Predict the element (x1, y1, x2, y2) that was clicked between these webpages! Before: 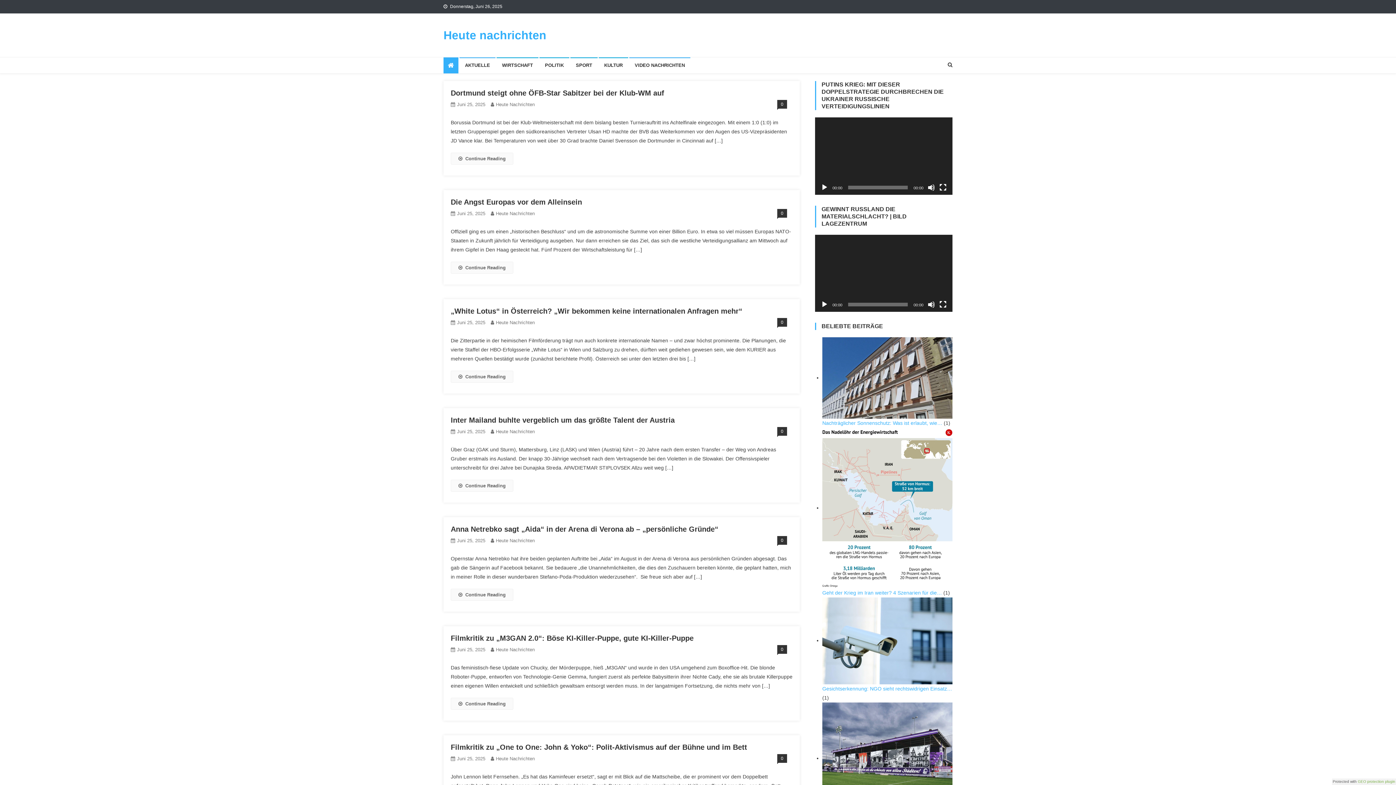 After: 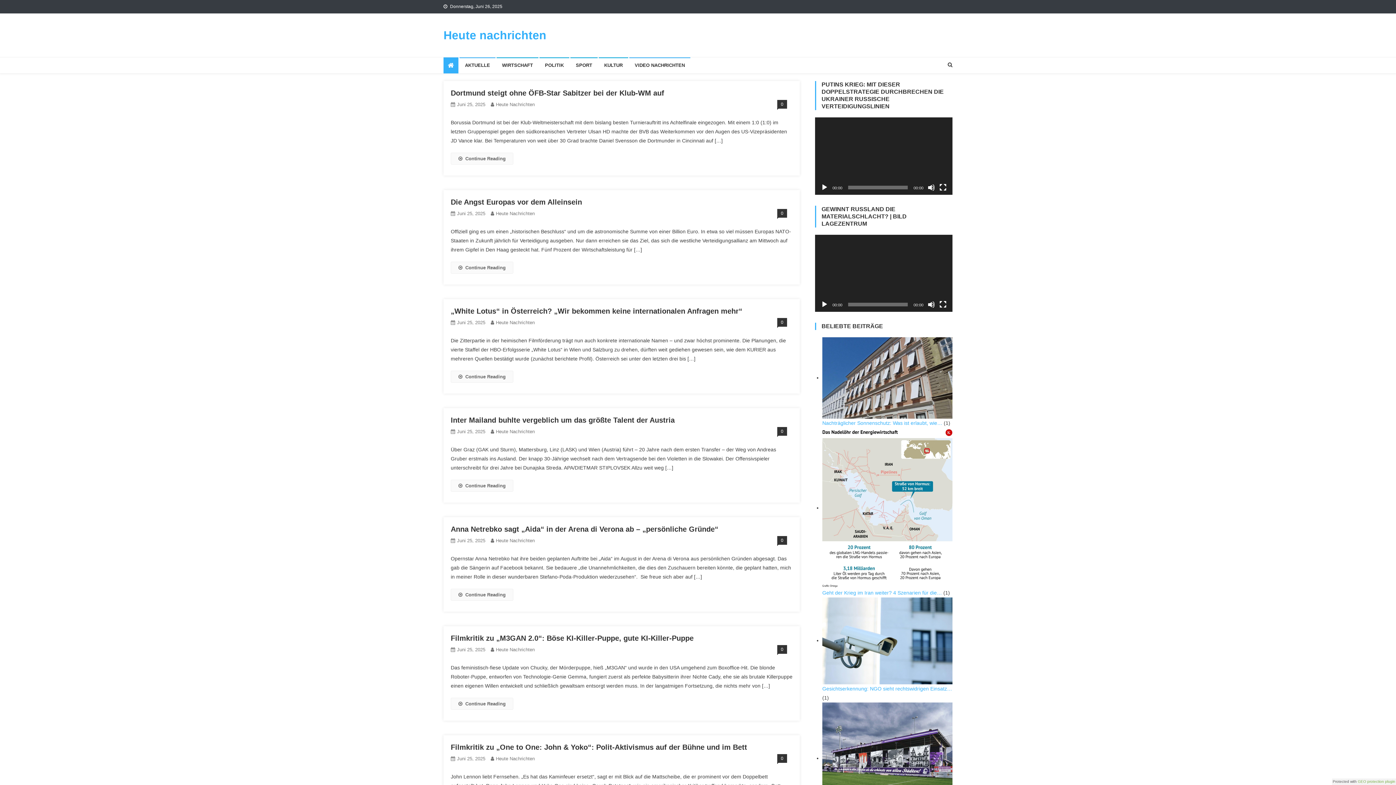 Action: bbox: (443, 28, 546, 41) label: Heute nachrichten